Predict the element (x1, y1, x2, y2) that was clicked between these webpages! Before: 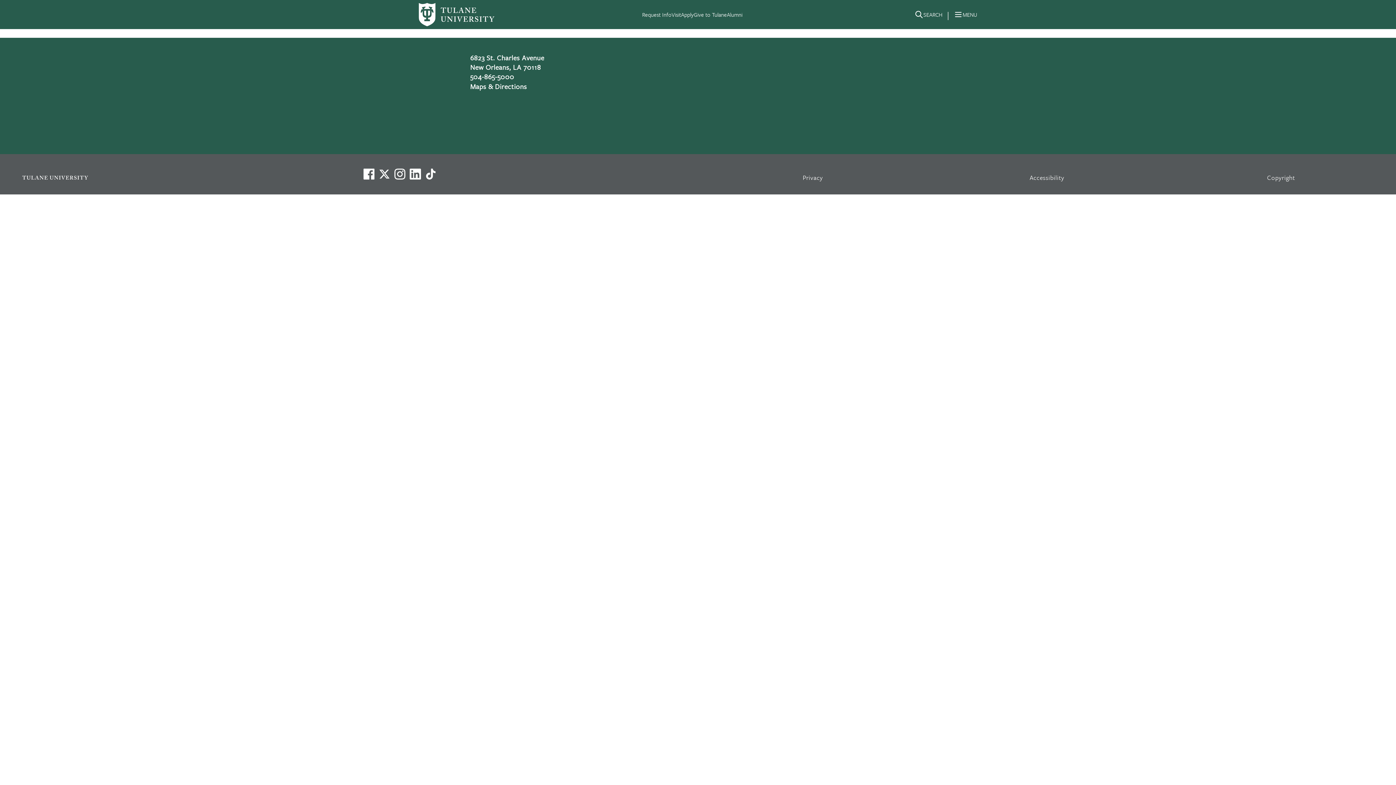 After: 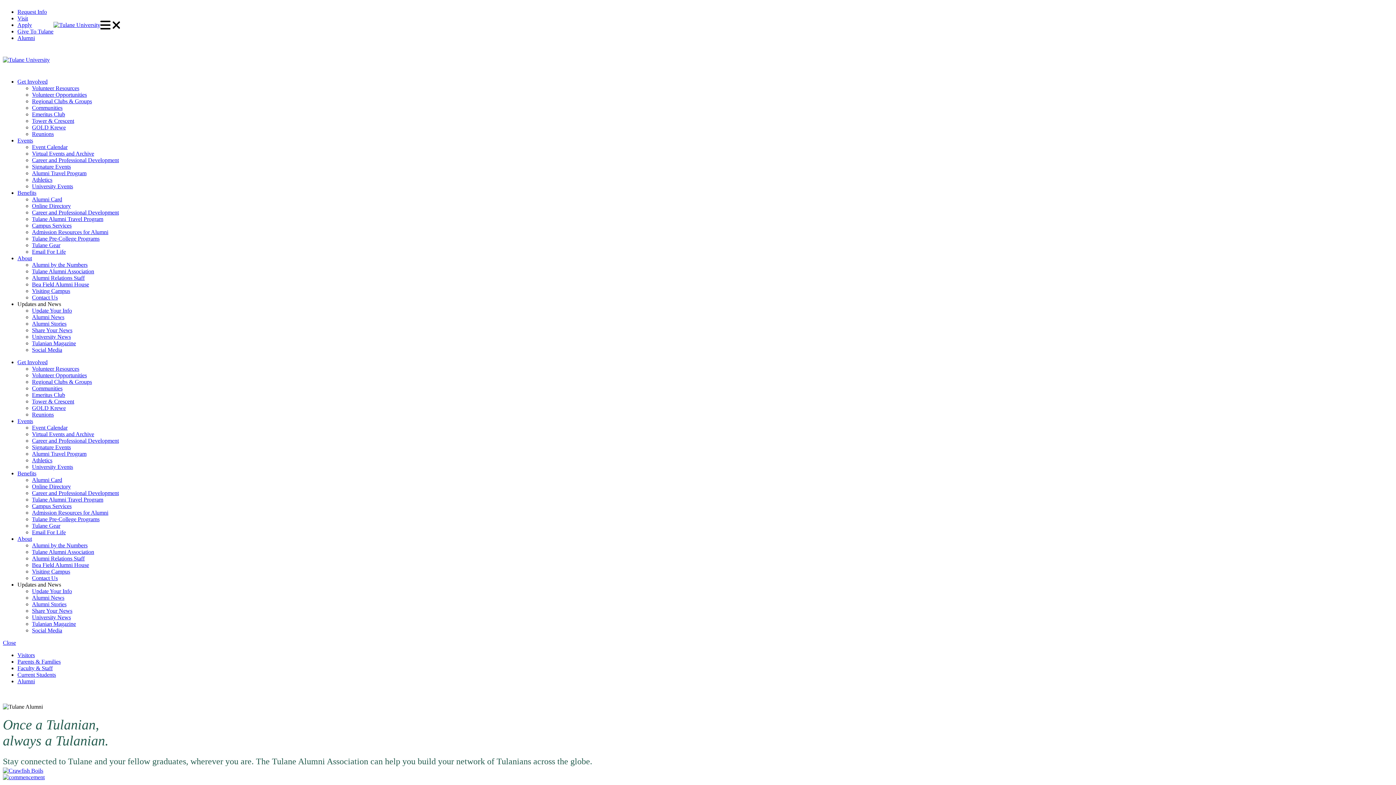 Action: bbox: (727, 10, 742, 18) label: Alumni